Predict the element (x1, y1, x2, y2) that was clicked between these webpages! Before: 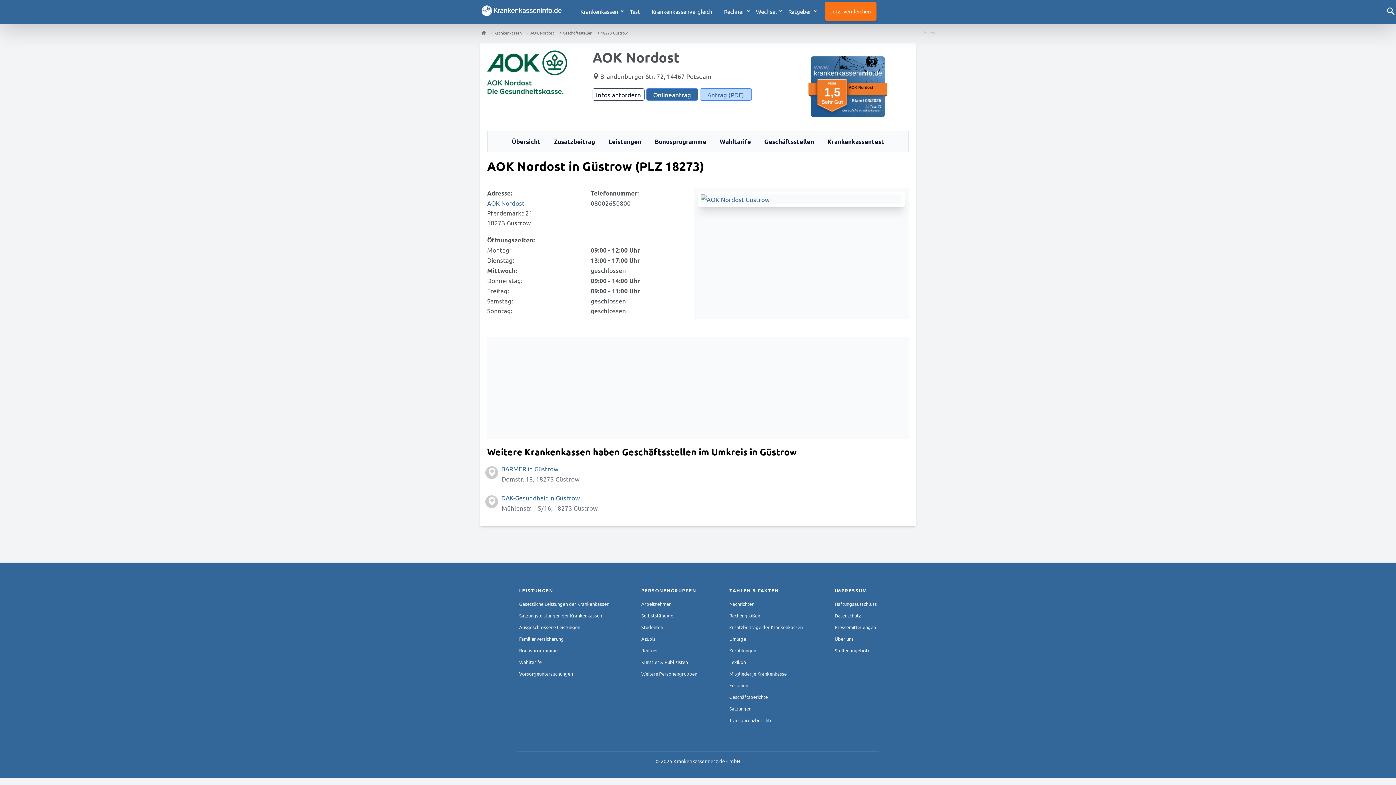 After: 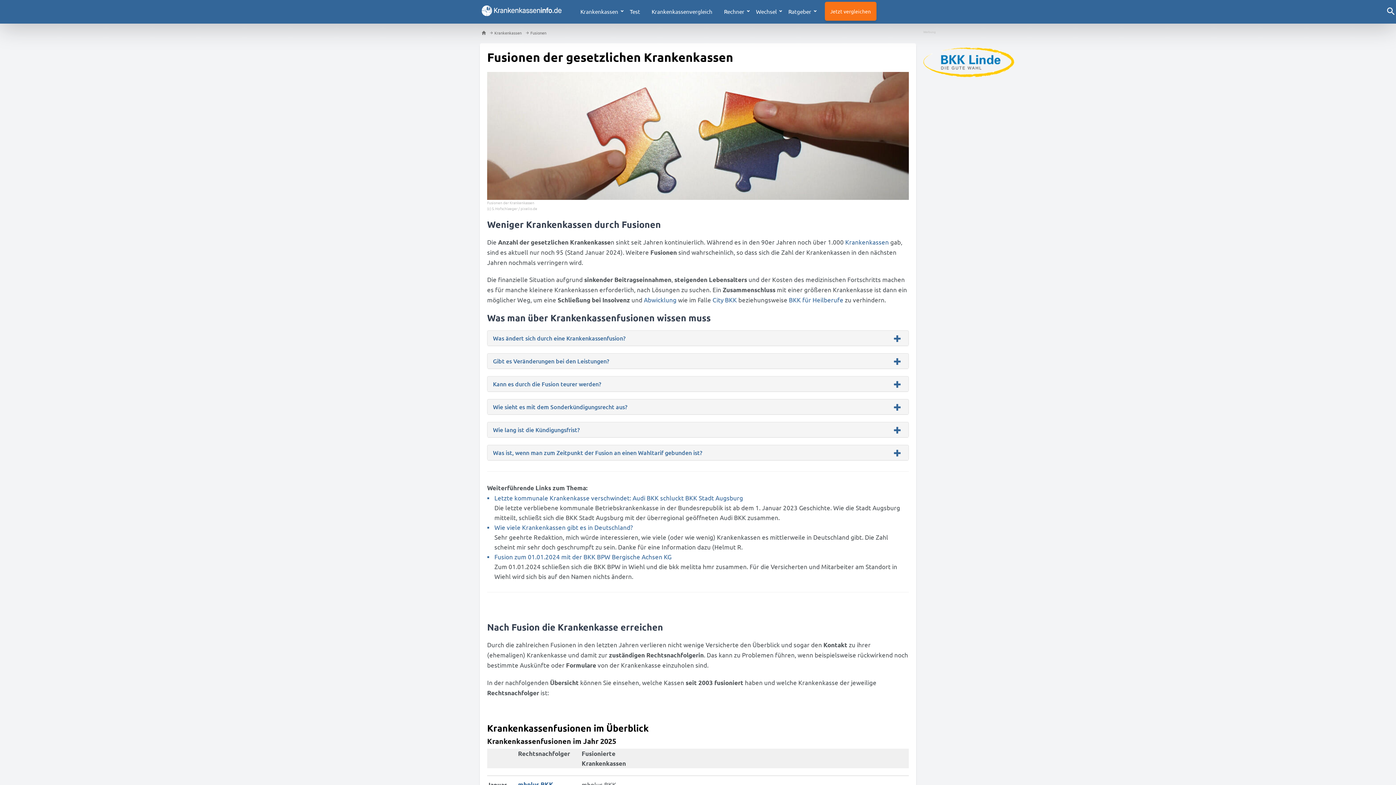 Action: bbox: (729, 682, 748, 688) label: Fusionen